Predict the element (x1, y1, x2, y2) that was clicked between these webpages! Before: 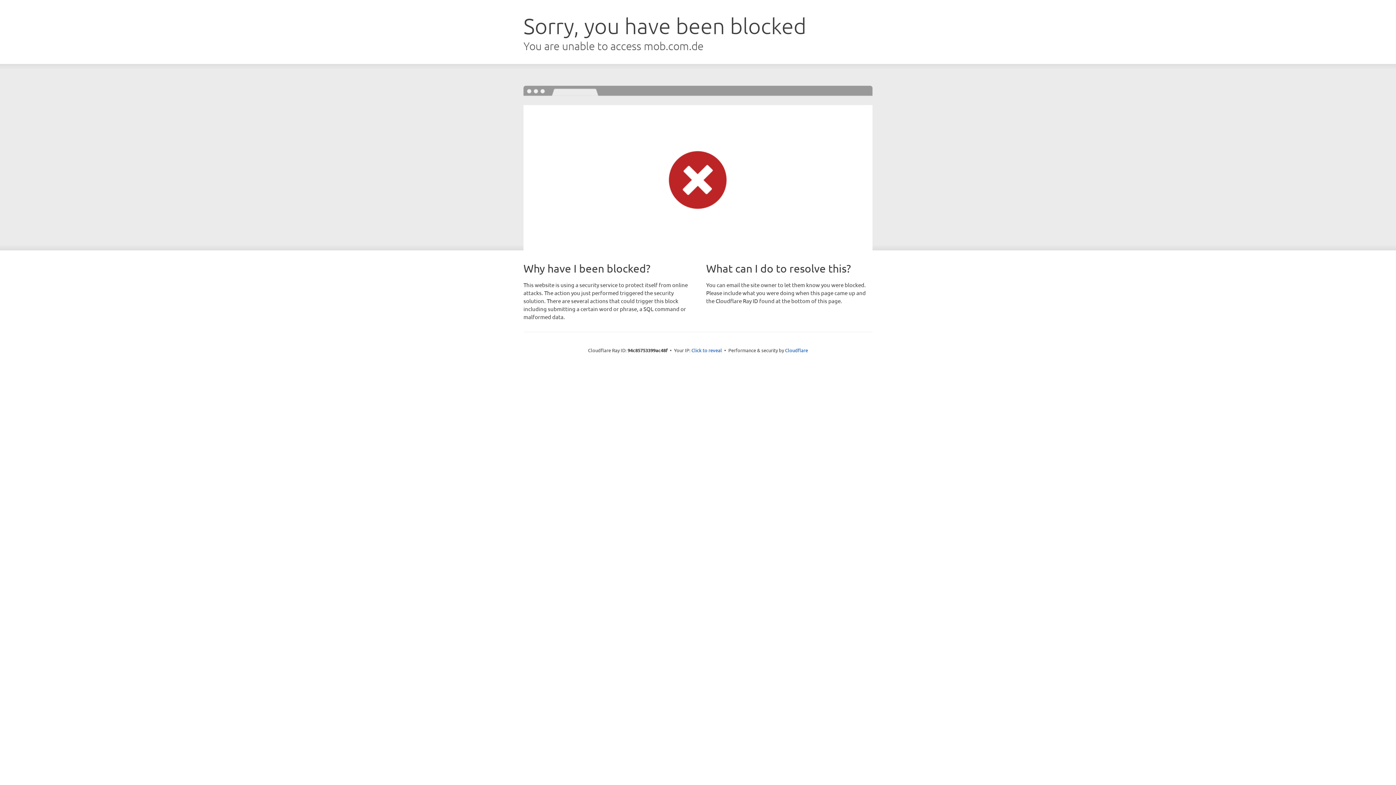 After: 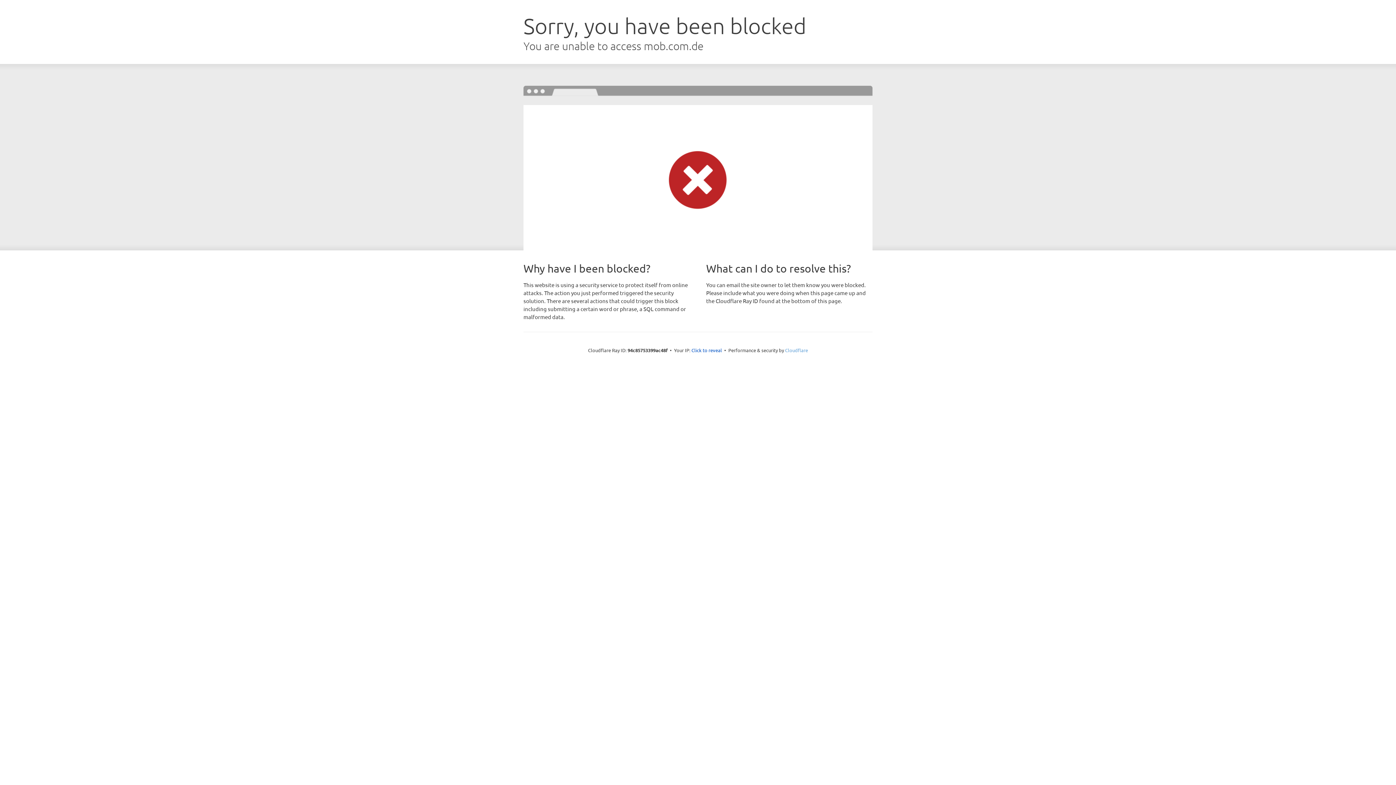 Action: bbox: (785, 347, 808, 353) label: Cloudflare